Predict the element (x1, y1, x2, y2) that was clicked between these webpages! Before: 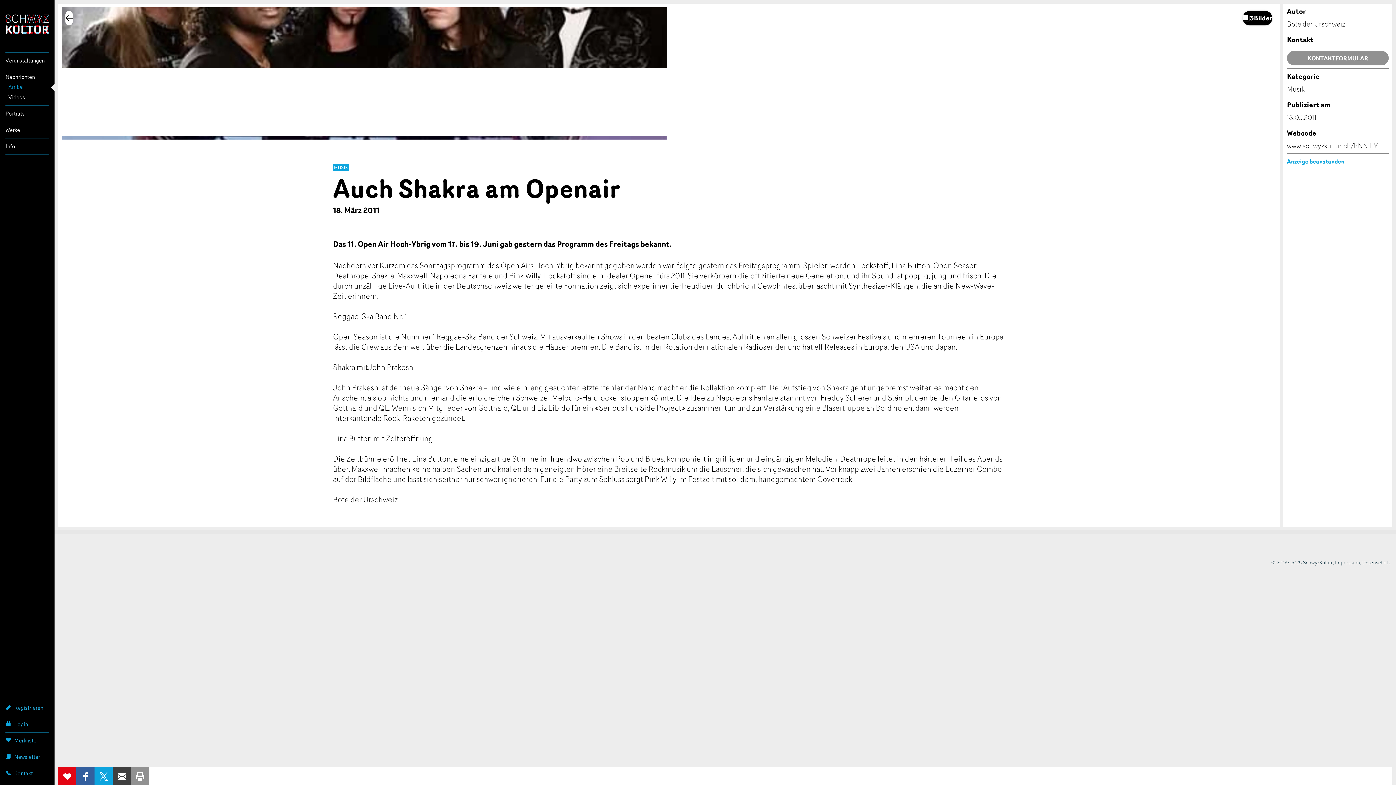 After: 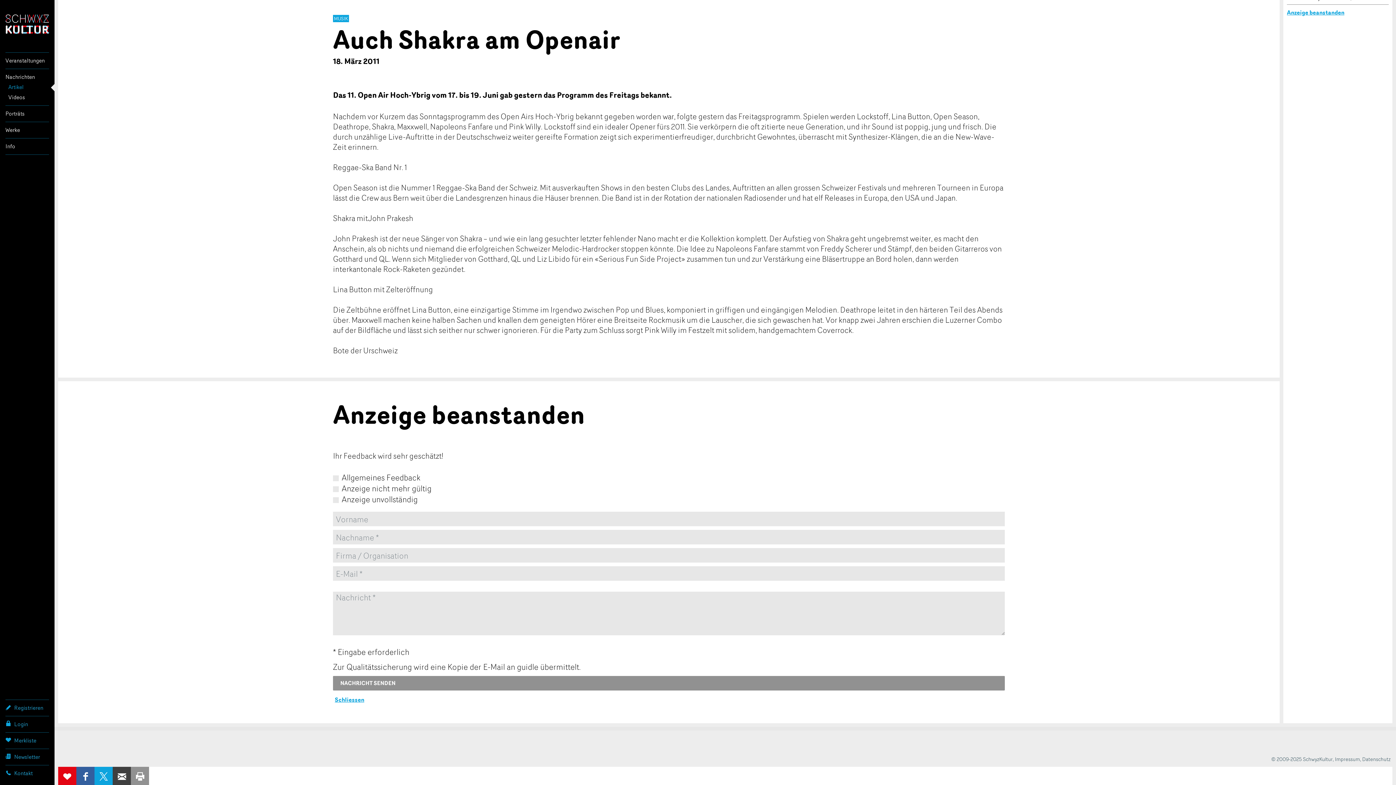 Action: bbox: (1287, 157, 1344, 165) label: Anzeige beanstanden